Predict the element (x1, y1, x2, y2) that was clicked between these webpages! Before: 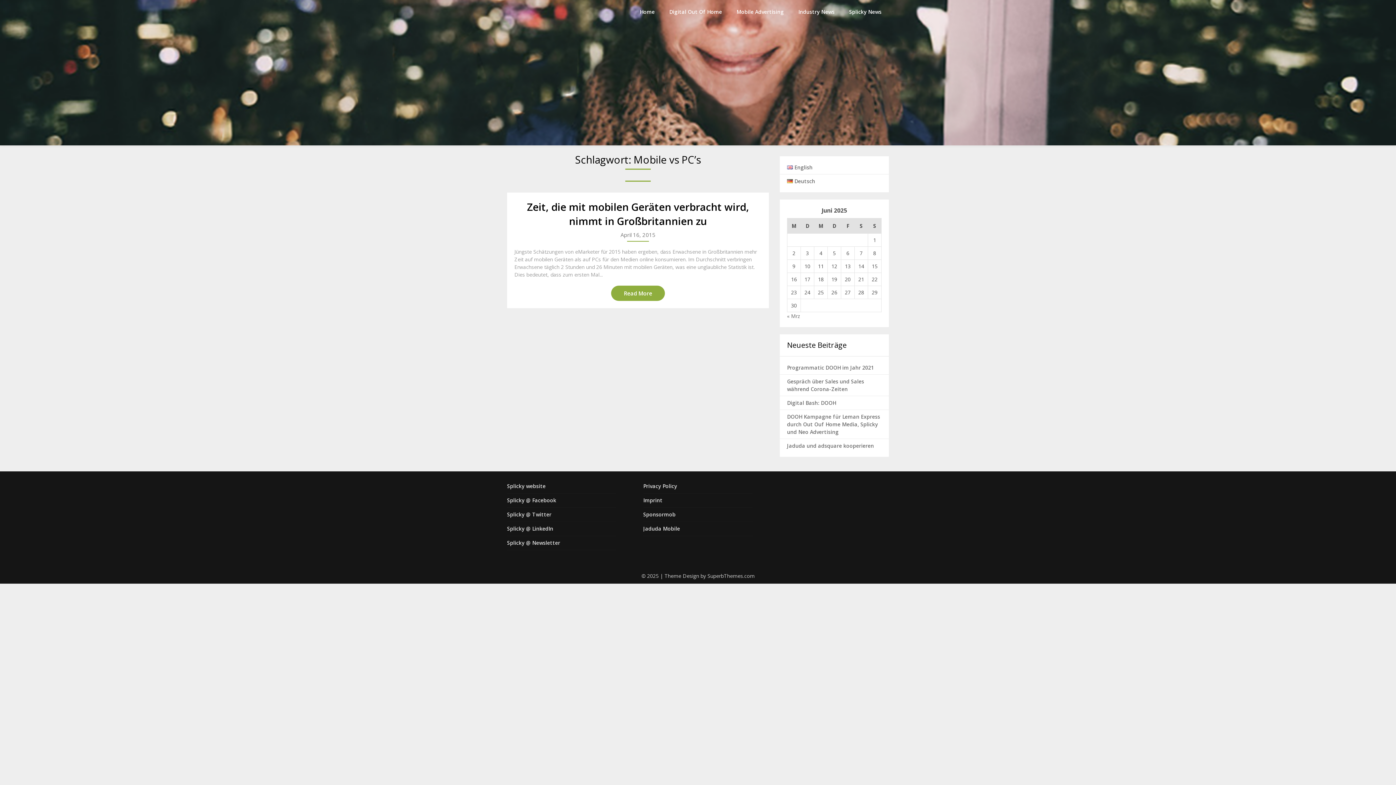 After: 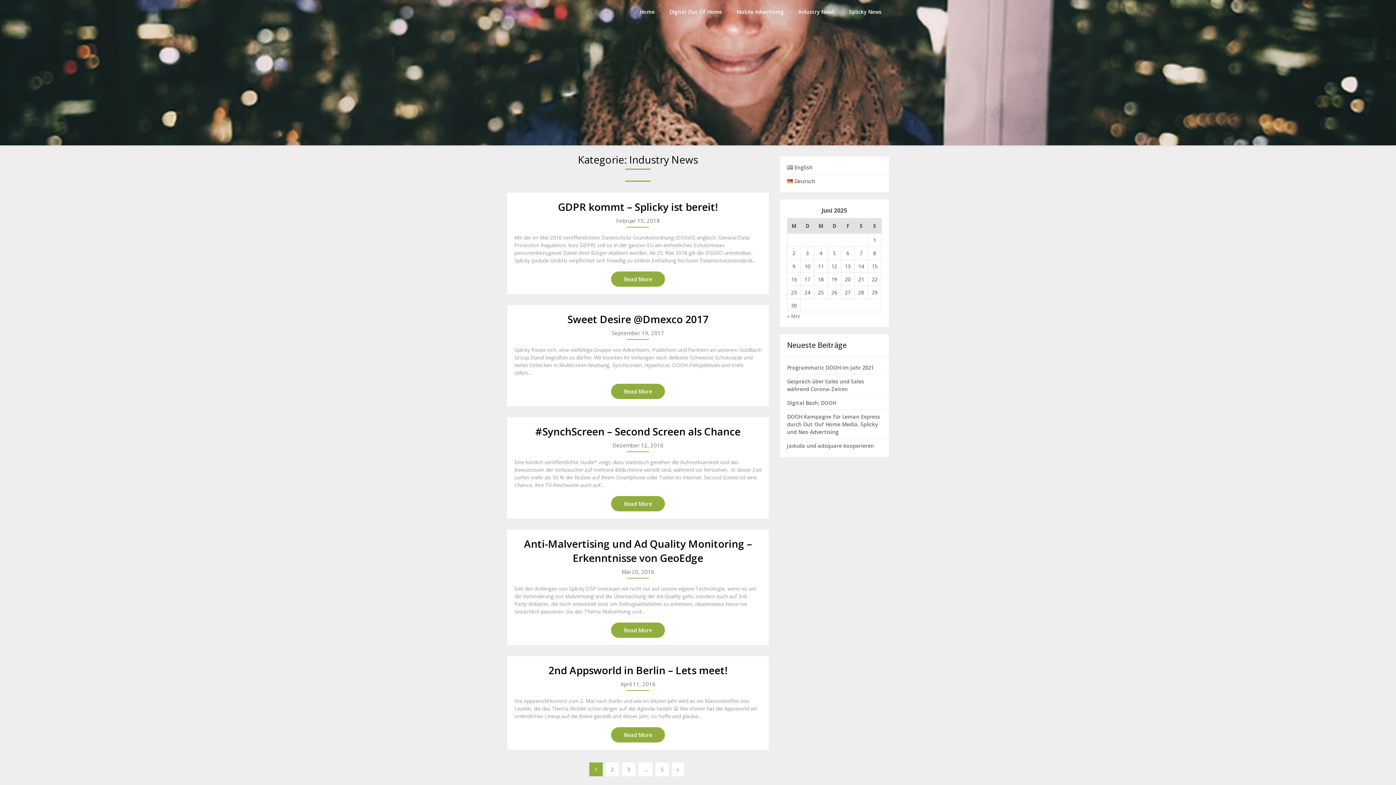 Action: label: Industry News bbox: (791, 0, 842, 23)